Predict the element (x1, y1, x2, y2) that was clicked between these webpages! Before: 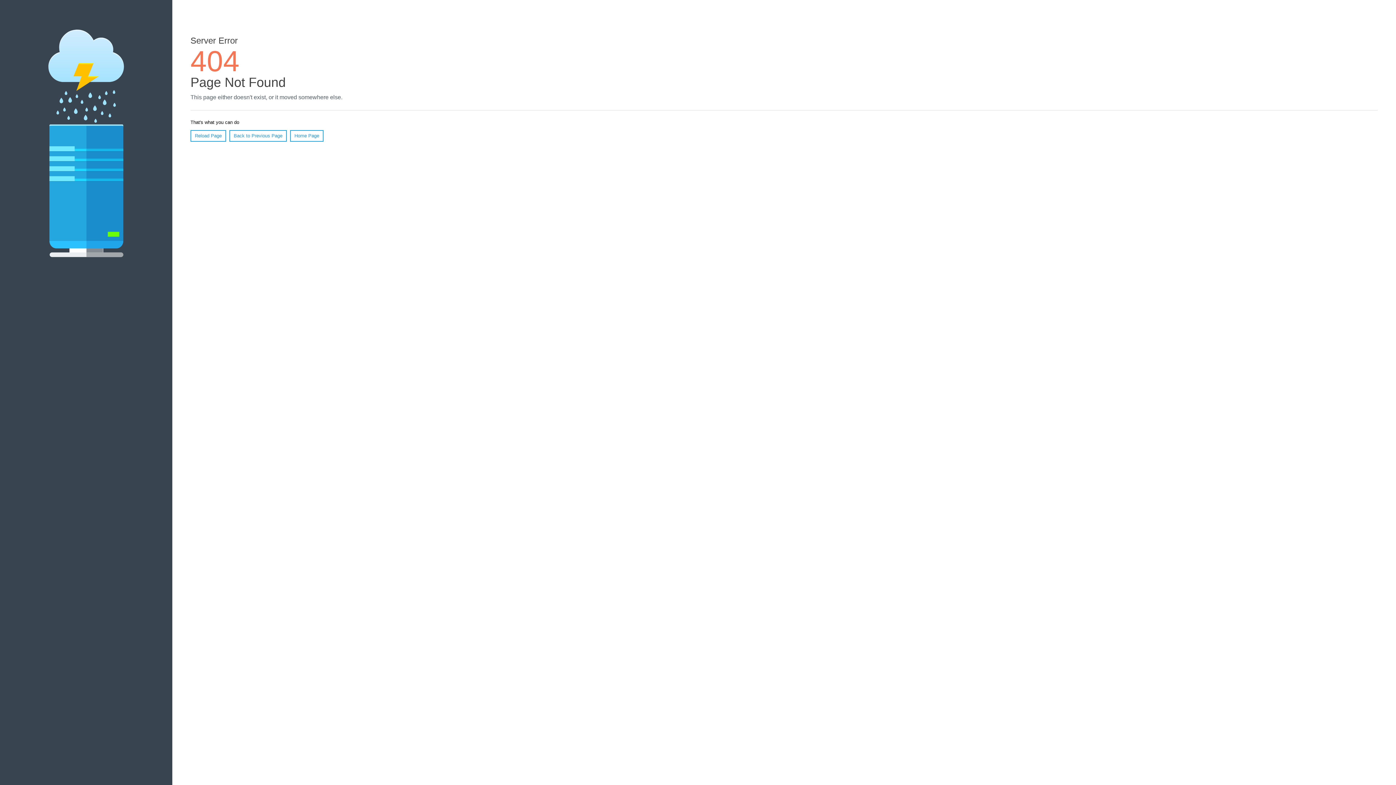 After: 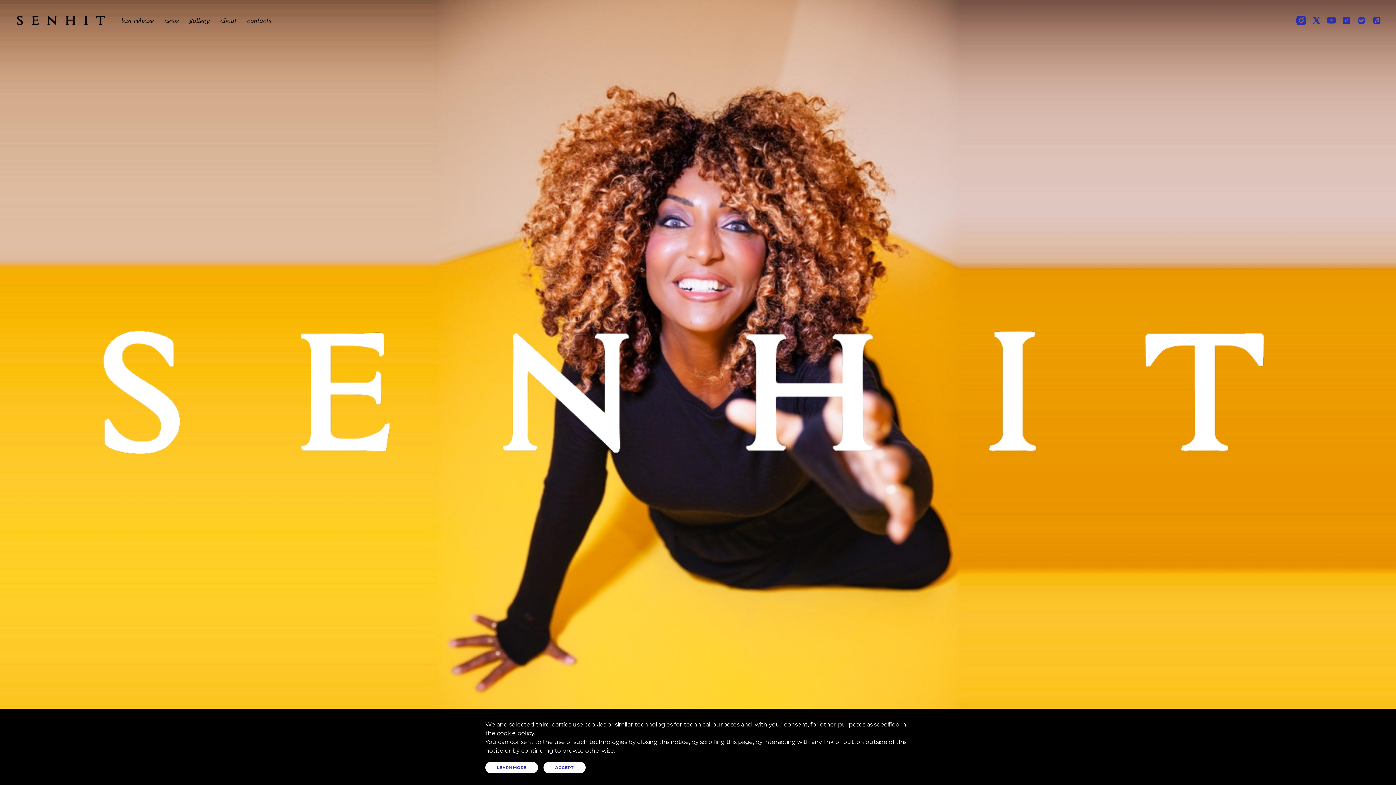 Action: label: Home Page bbox: (290, 130, 323, 141)